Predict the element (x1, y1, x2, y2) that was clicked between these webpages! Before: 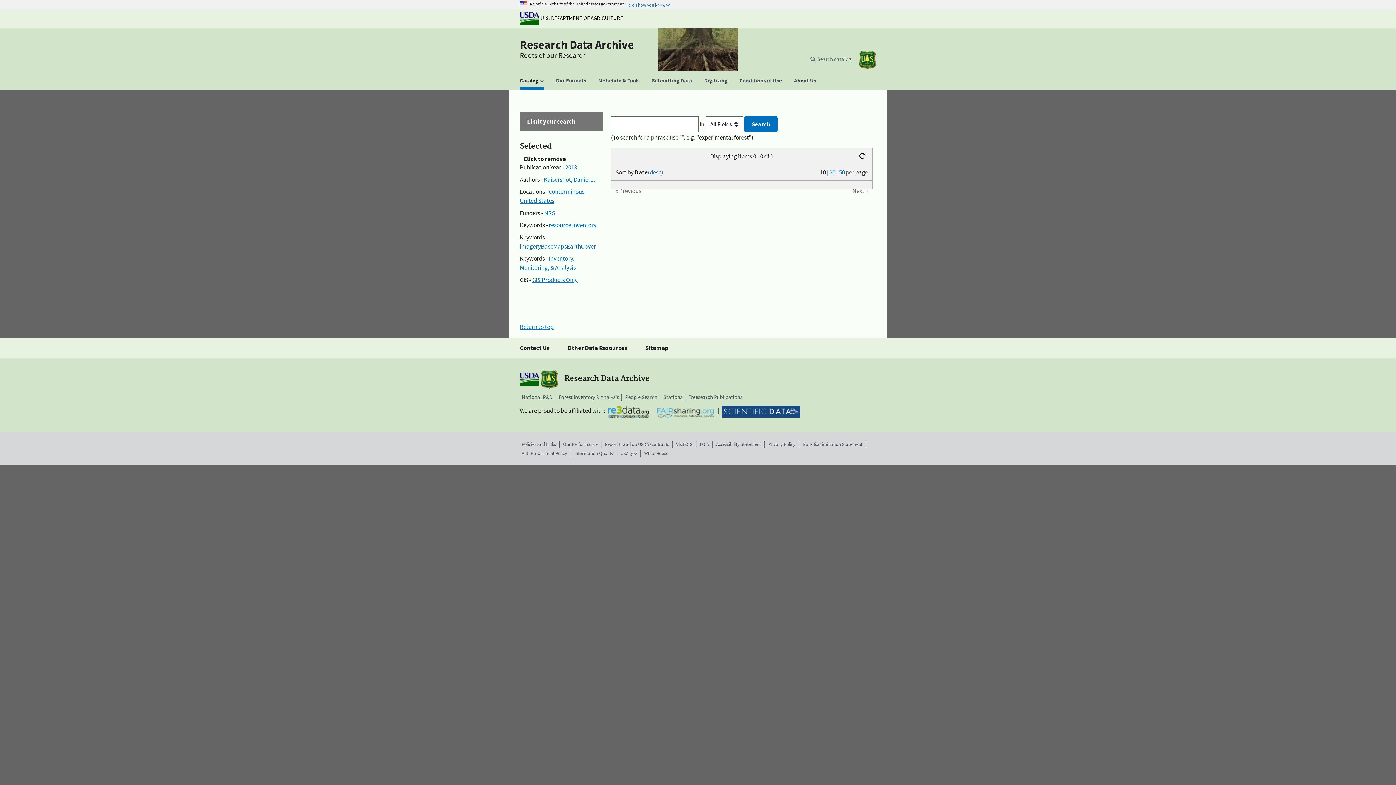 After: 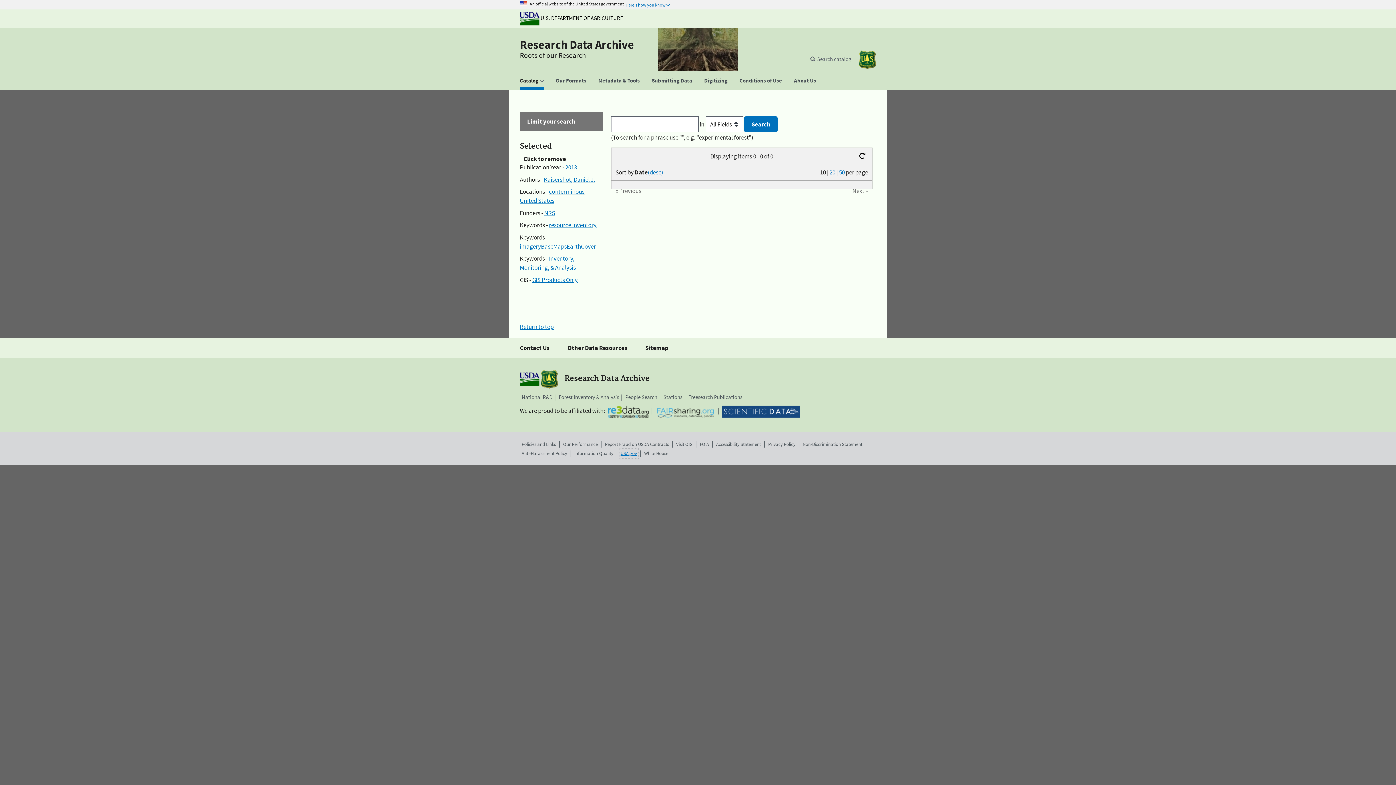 Action: label: USA.gov bbox: (620, 450, 637, 456)